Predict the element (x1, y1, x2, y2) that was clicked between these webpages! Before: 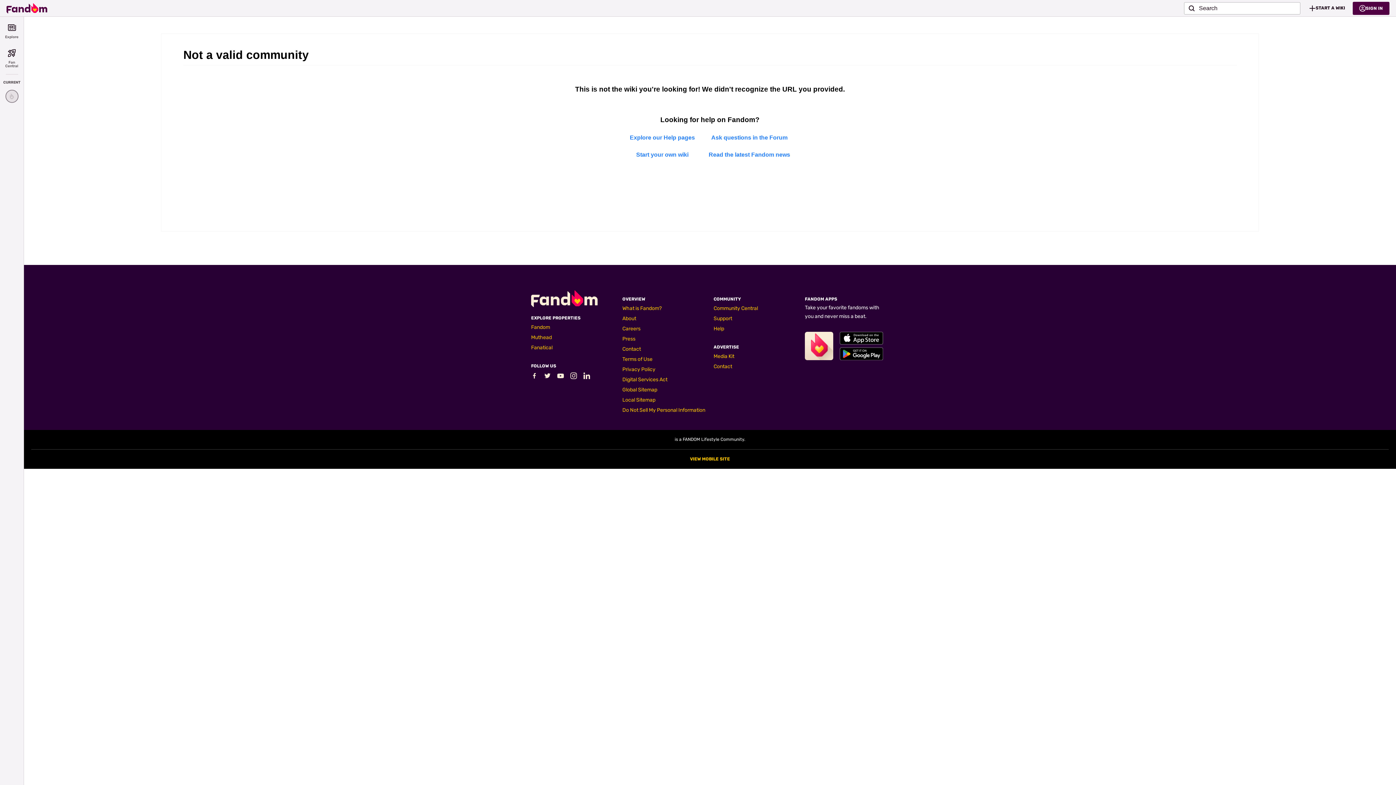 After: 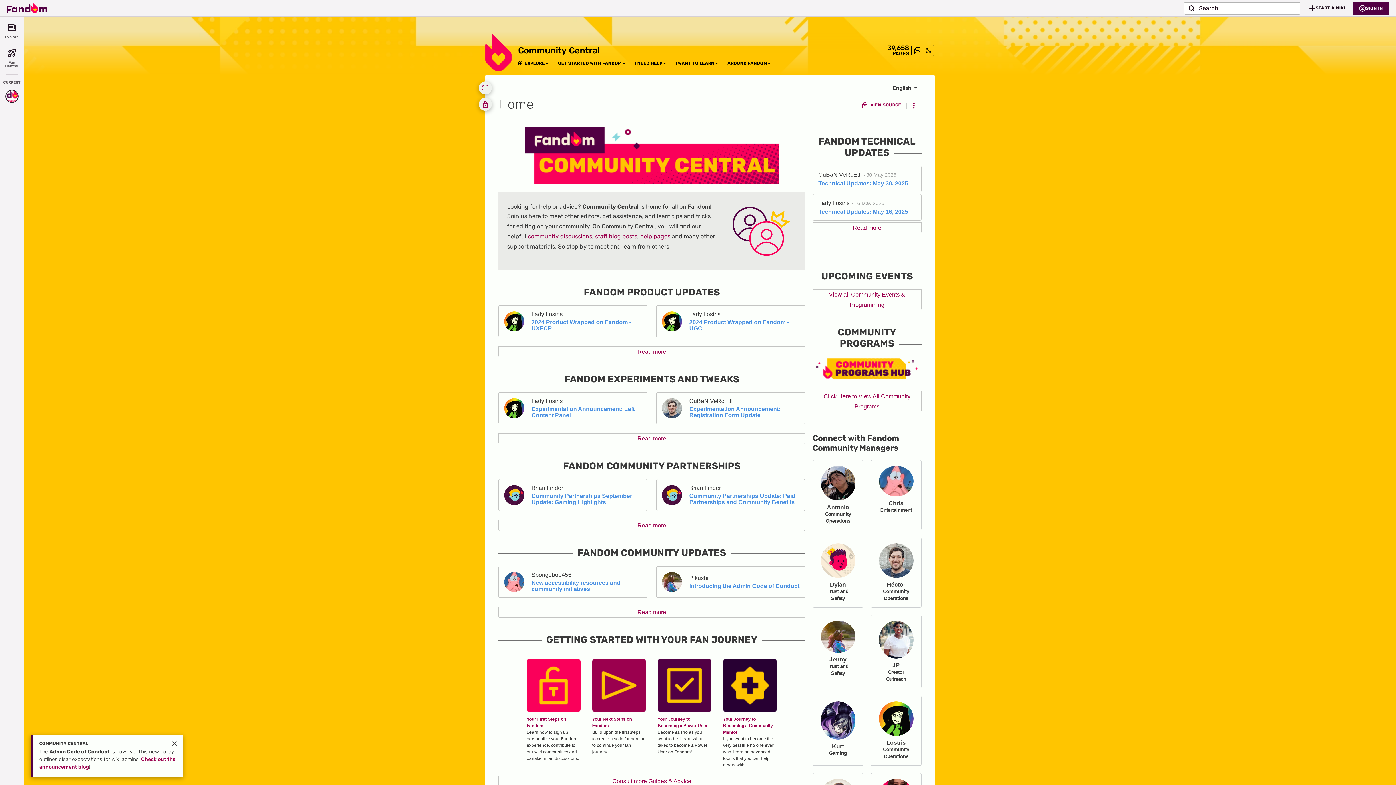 Action: label: Community Central bbox: (713, 305, 758, 311)